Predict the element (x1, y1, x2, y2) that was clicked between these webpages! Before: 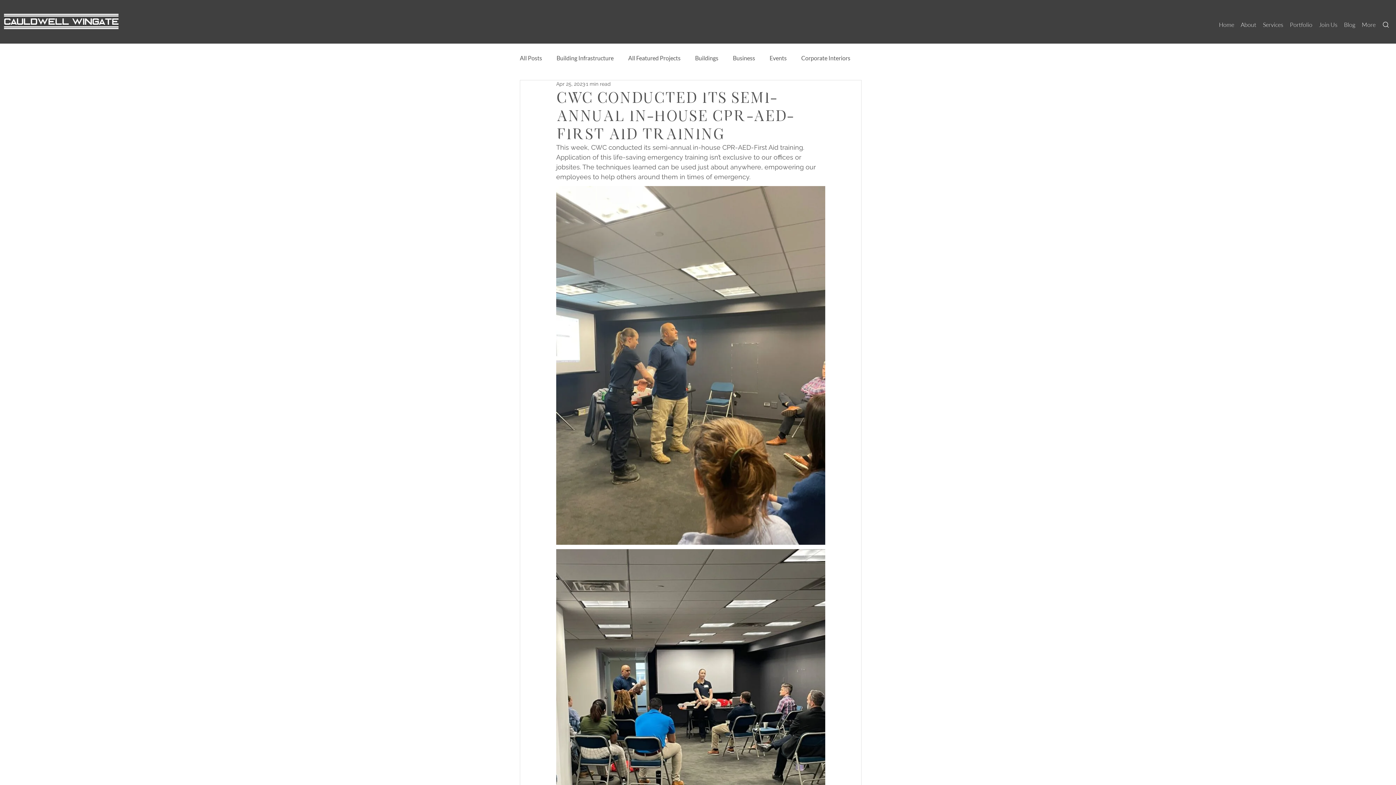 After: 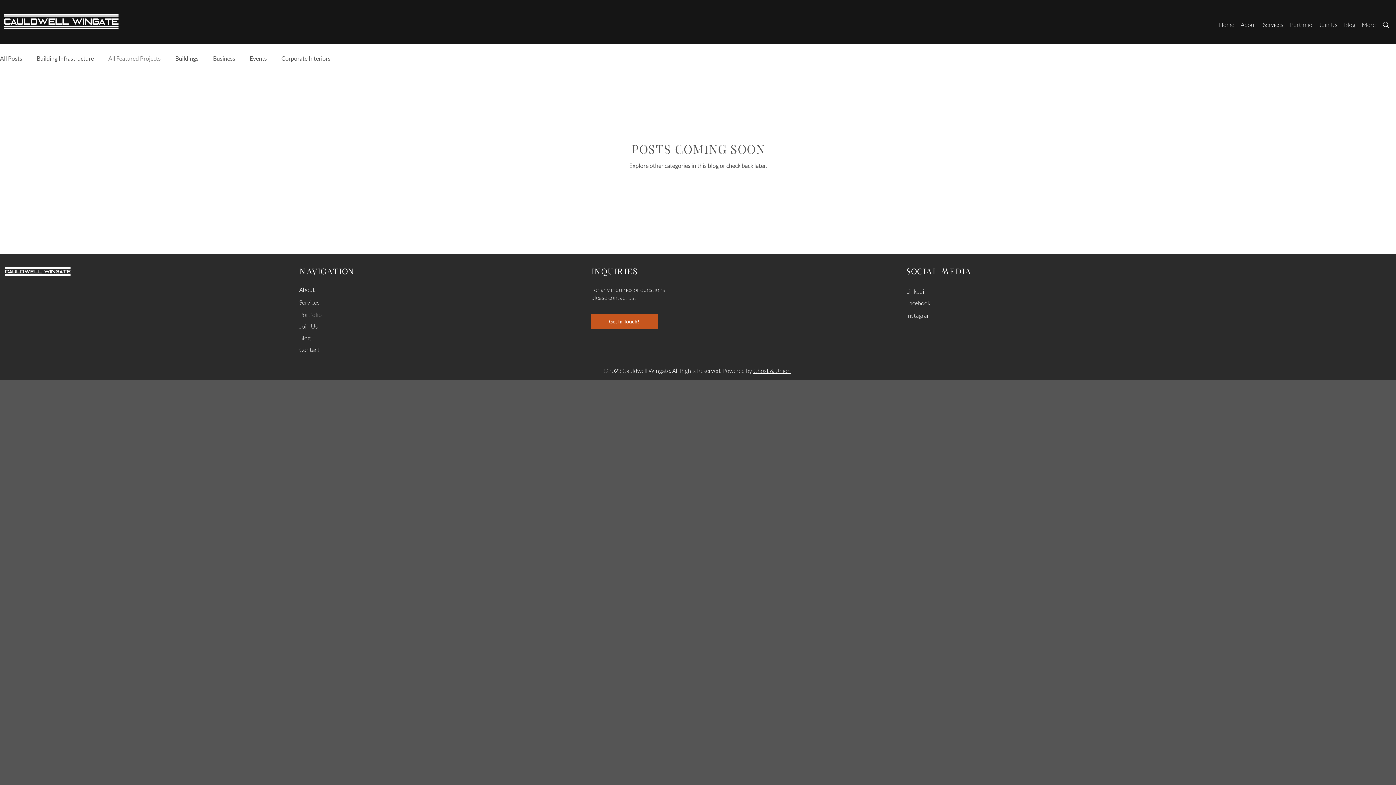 Action: label: All Featured Projects bbox: (628, 54, 680, 62)